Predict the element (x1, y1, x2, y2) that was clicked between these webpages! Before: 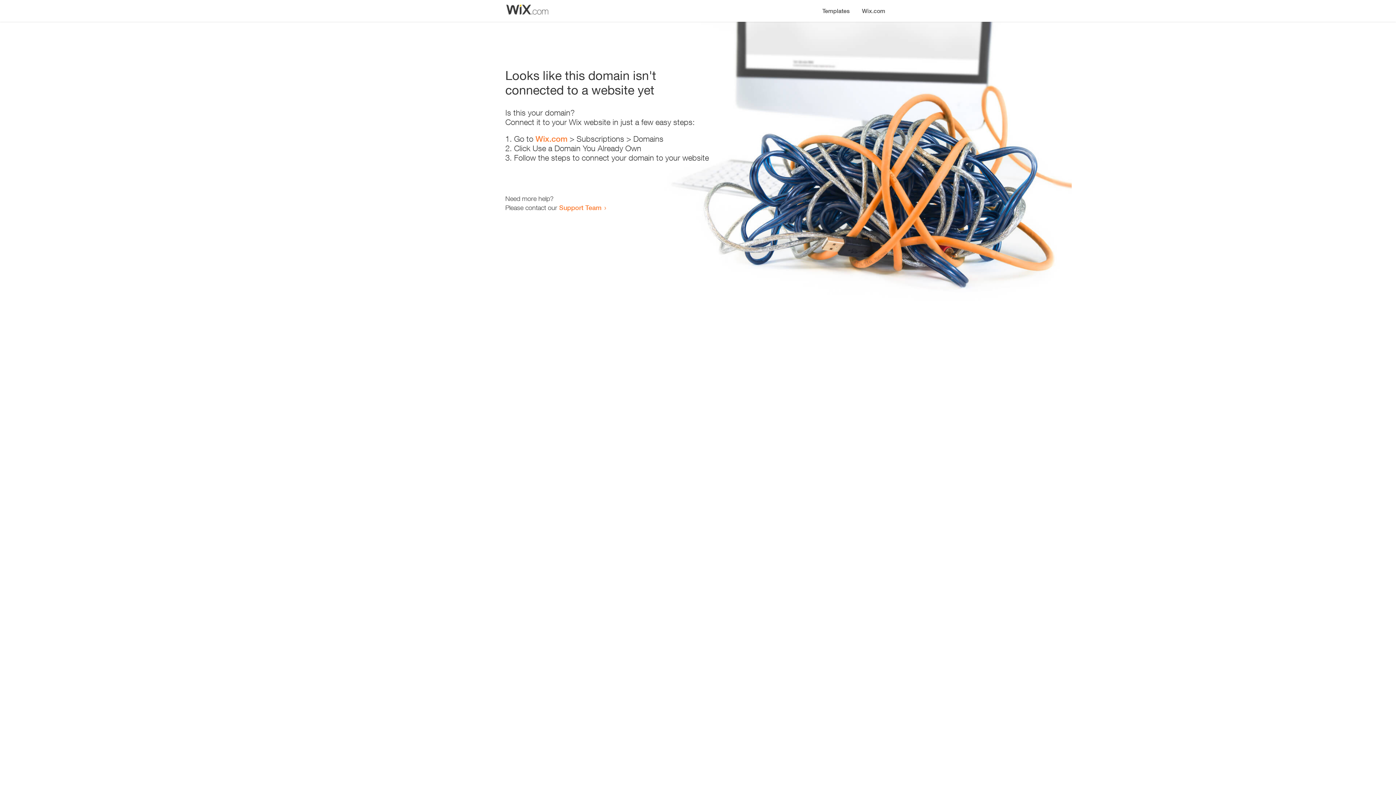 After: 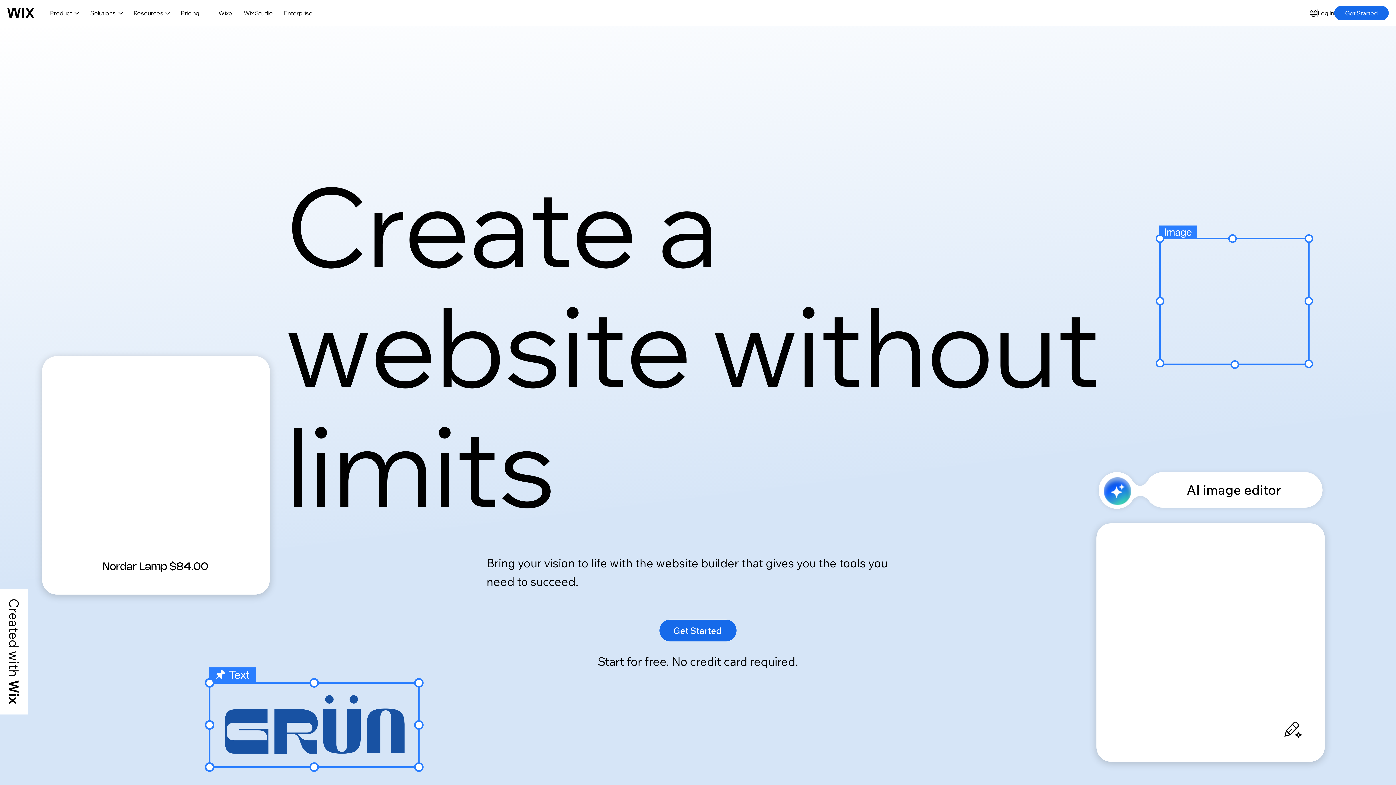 Action: label: Wix.com bbox: (856, 0, 890, 14)